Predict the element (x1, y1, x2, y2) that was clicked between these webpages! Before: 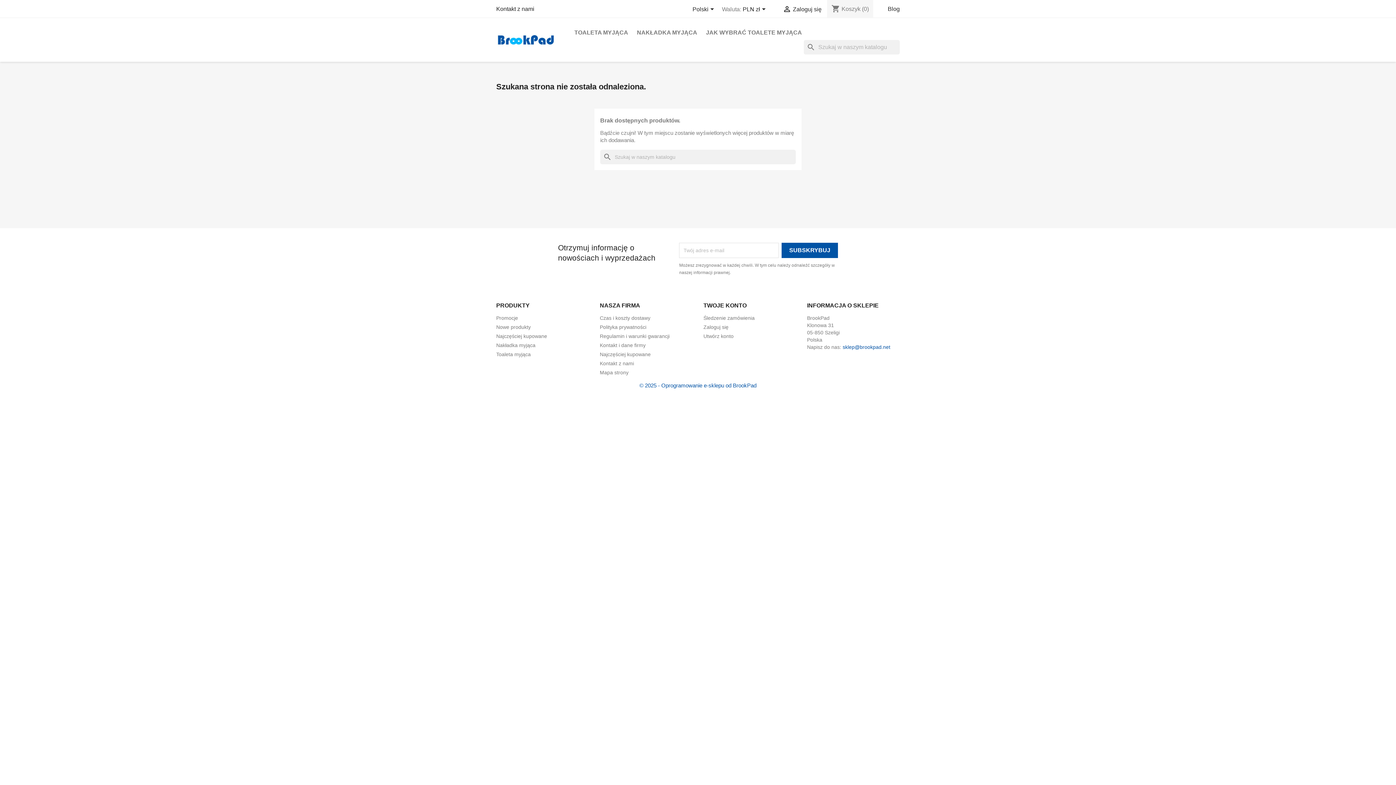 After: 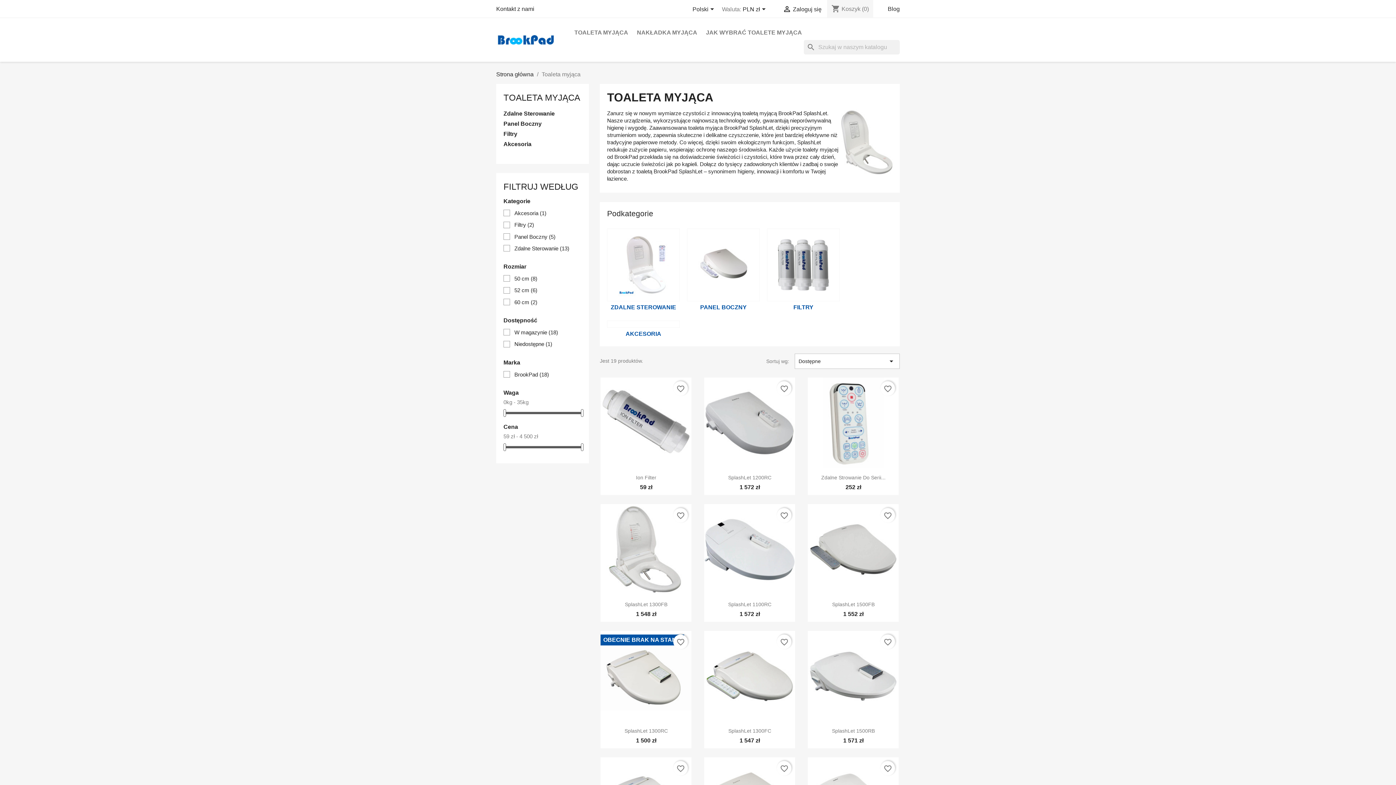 Action: label: Toaleta myjąca bbox: (496, 351, 530, 357)